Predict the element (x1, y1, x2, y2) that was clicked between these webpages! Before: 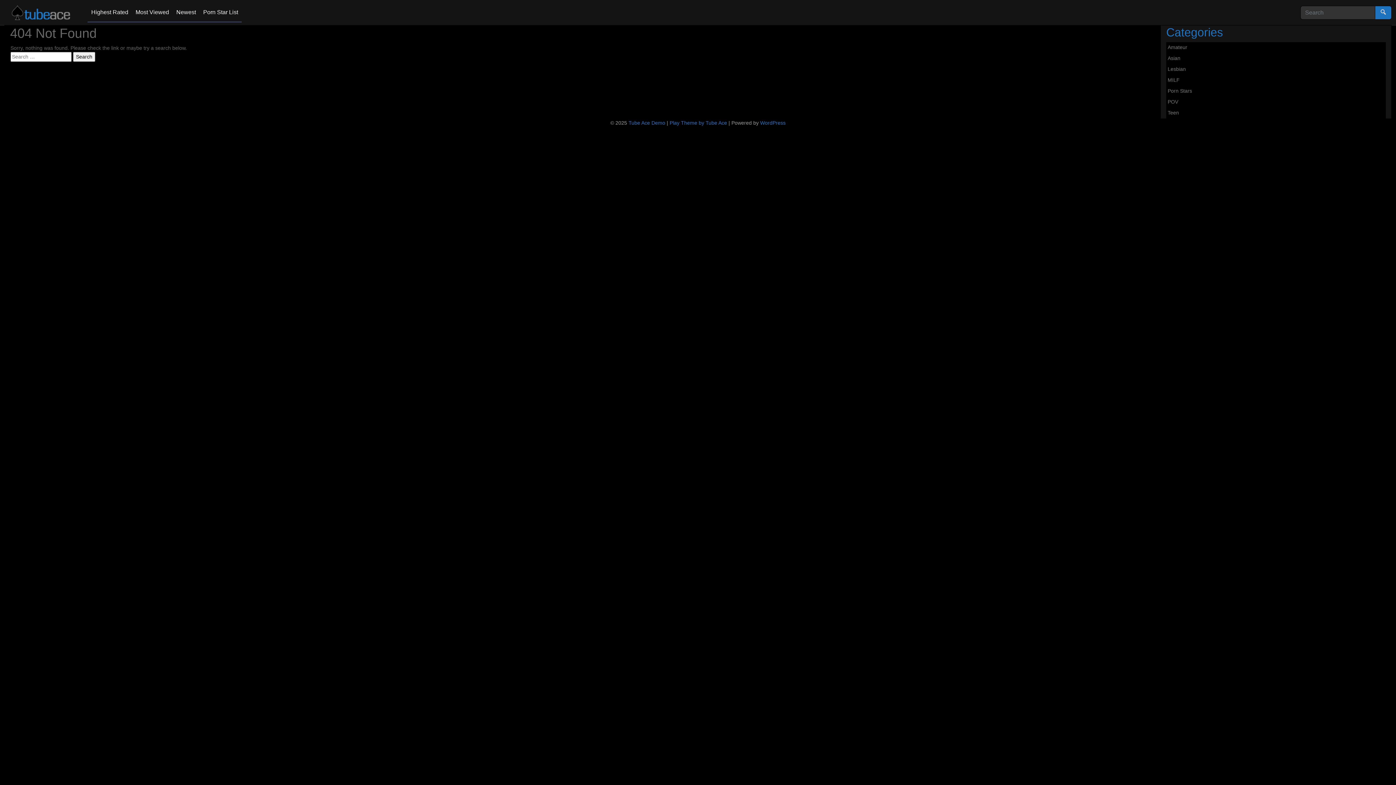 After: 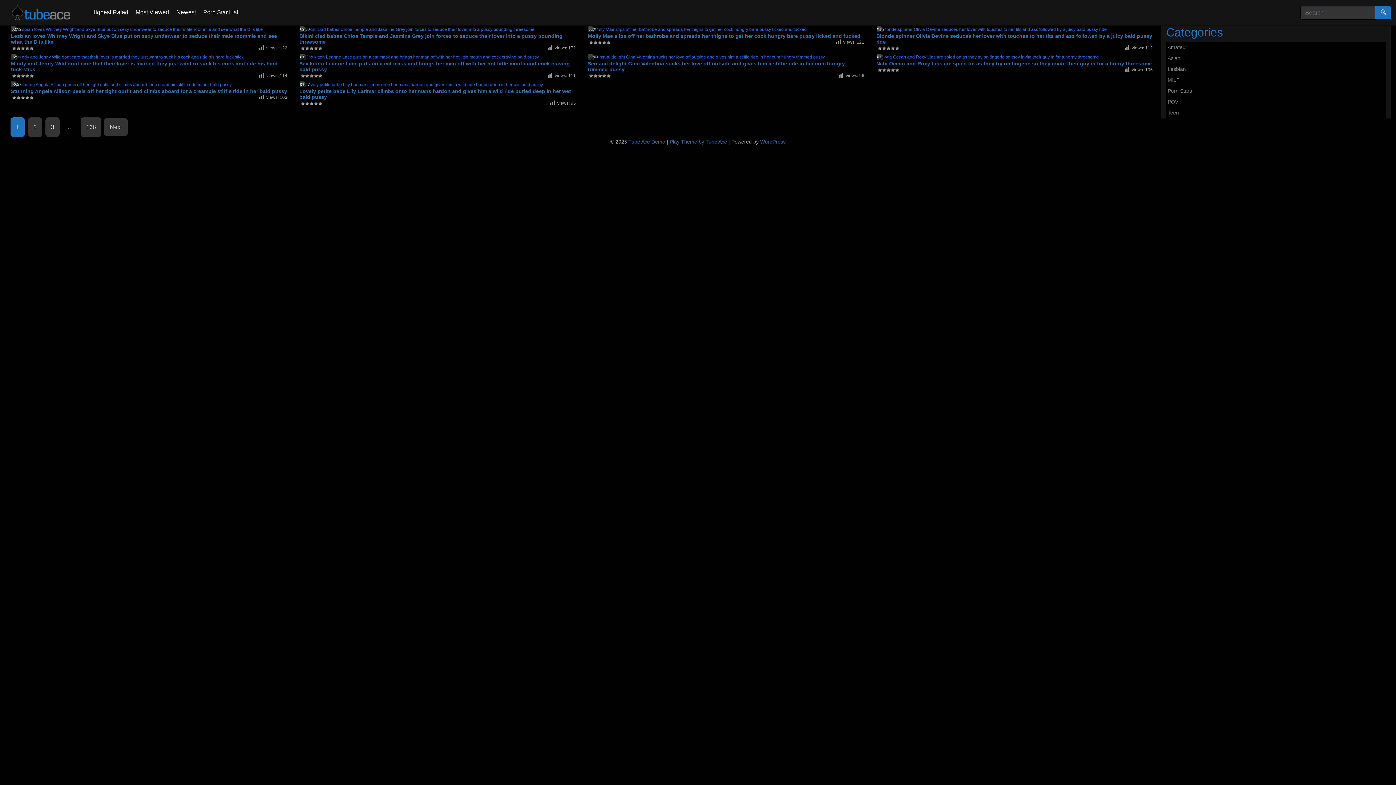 Action: bbox: (4, 9, 79, 14)